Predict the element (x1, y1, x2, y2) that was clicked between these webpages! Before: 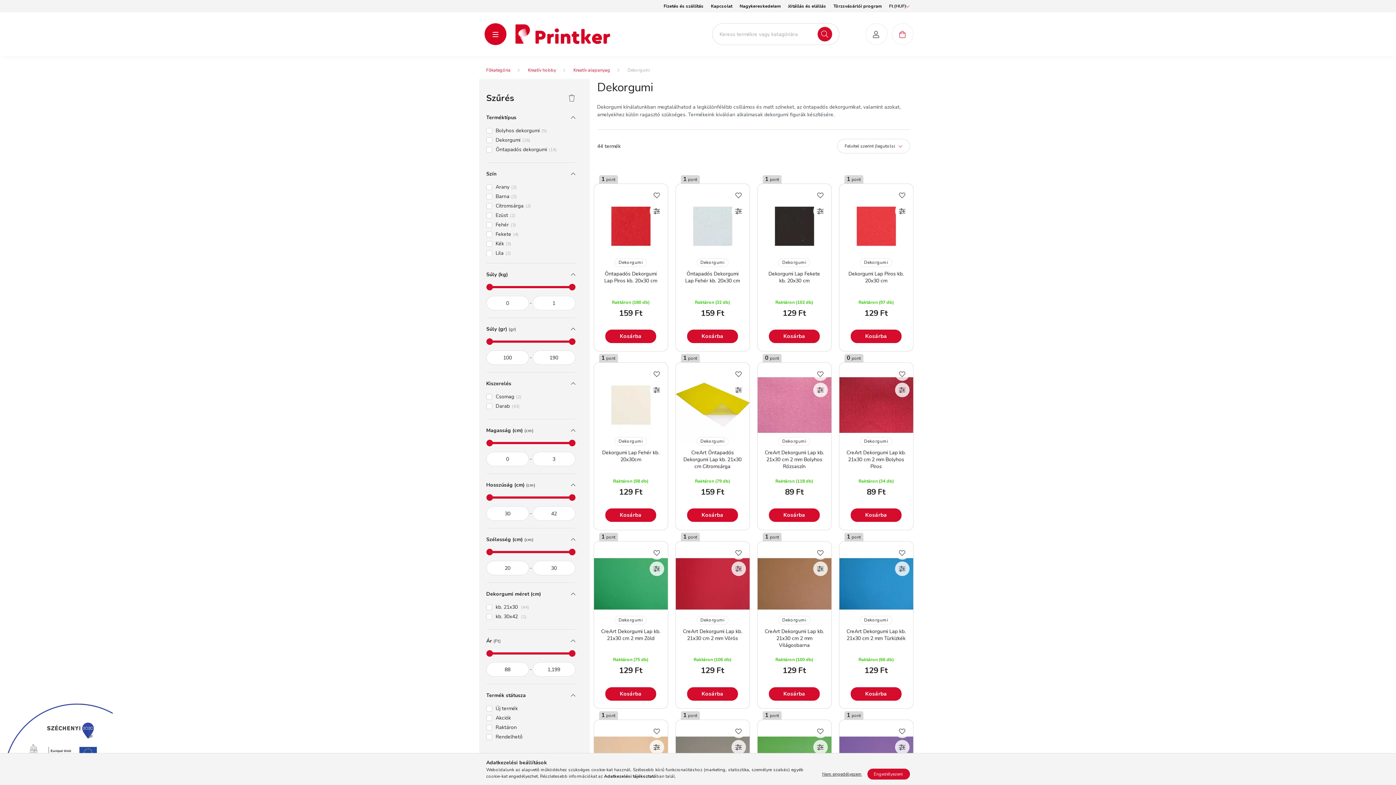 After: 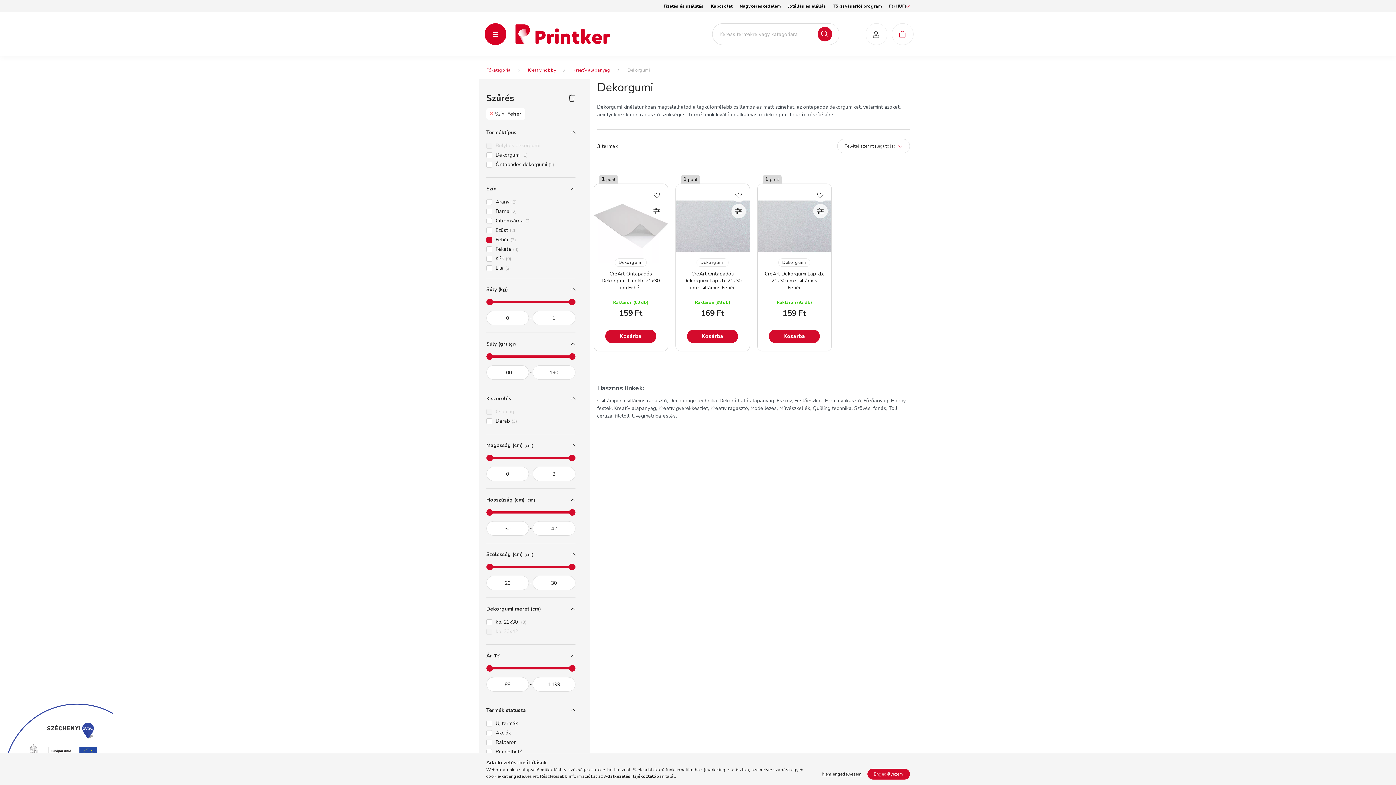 Action: bbox: (495, 221, 516, 228) label: Fehér3